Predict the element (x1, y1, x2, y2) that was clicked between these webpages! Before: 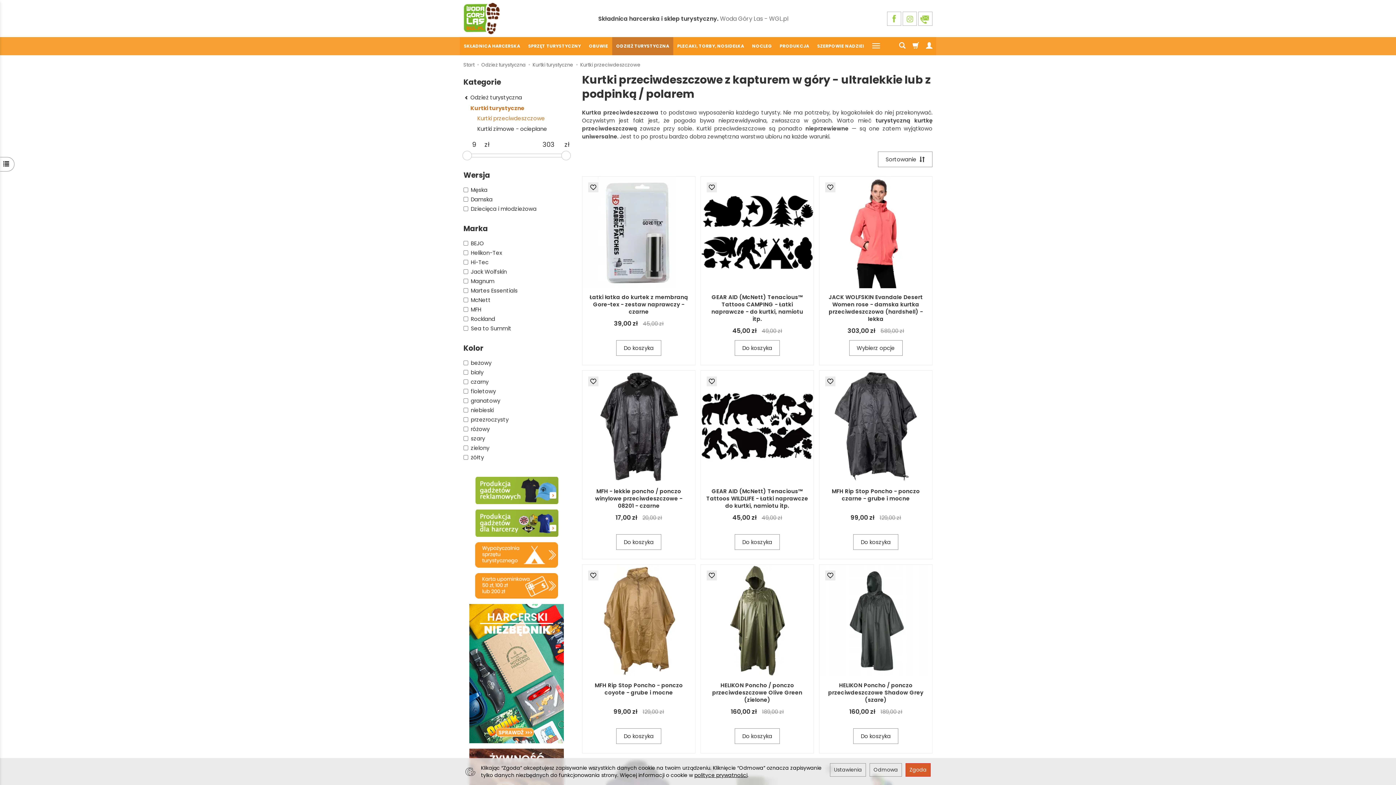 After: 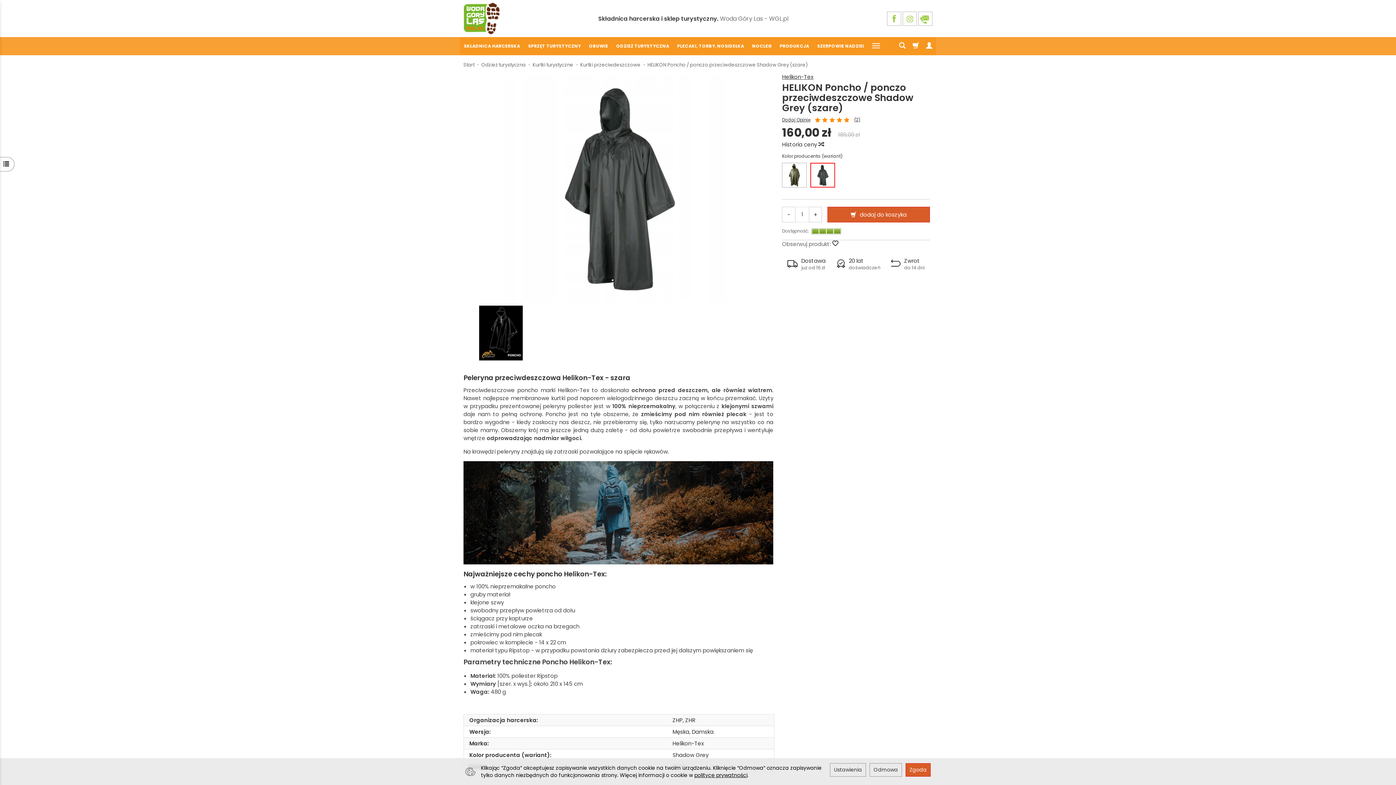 Action: bbox: (819, 565, 932, 676)